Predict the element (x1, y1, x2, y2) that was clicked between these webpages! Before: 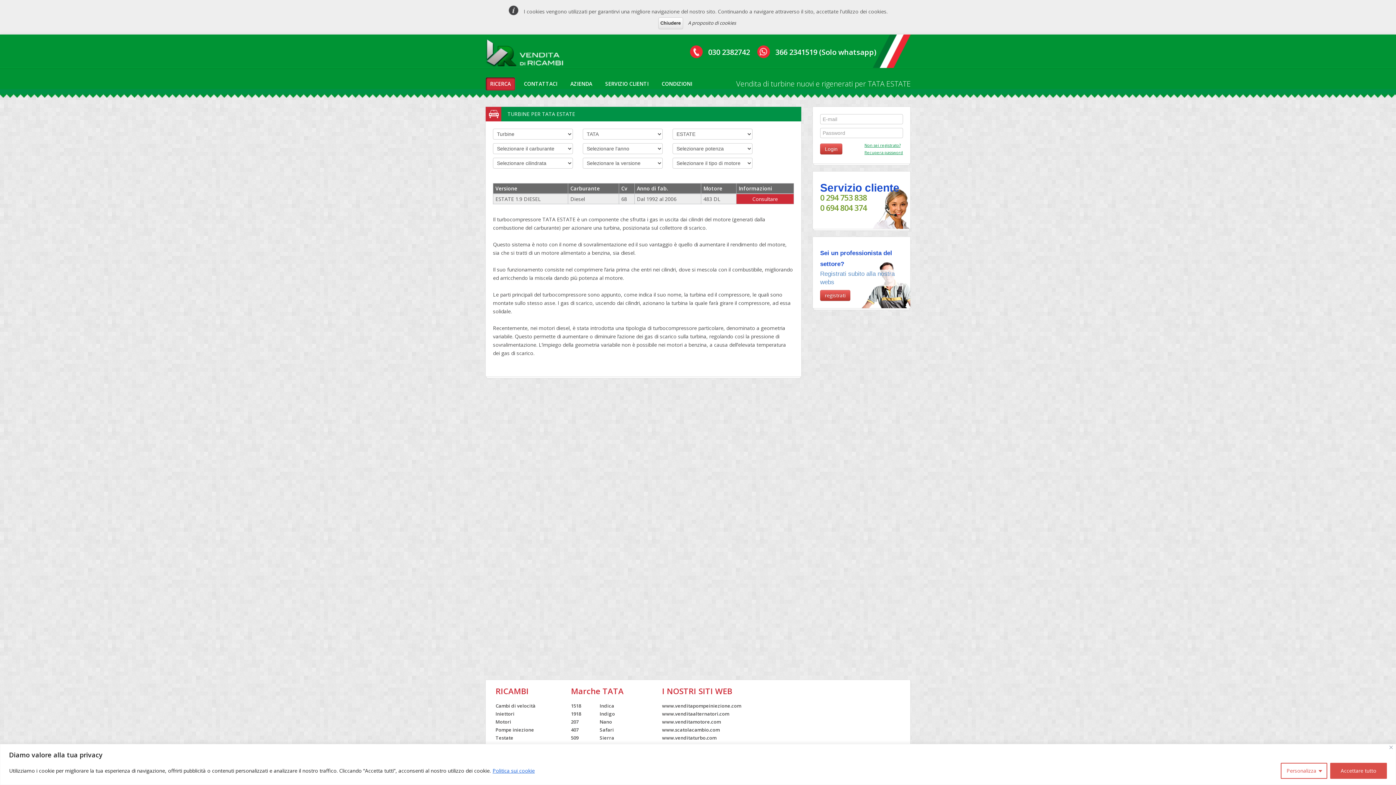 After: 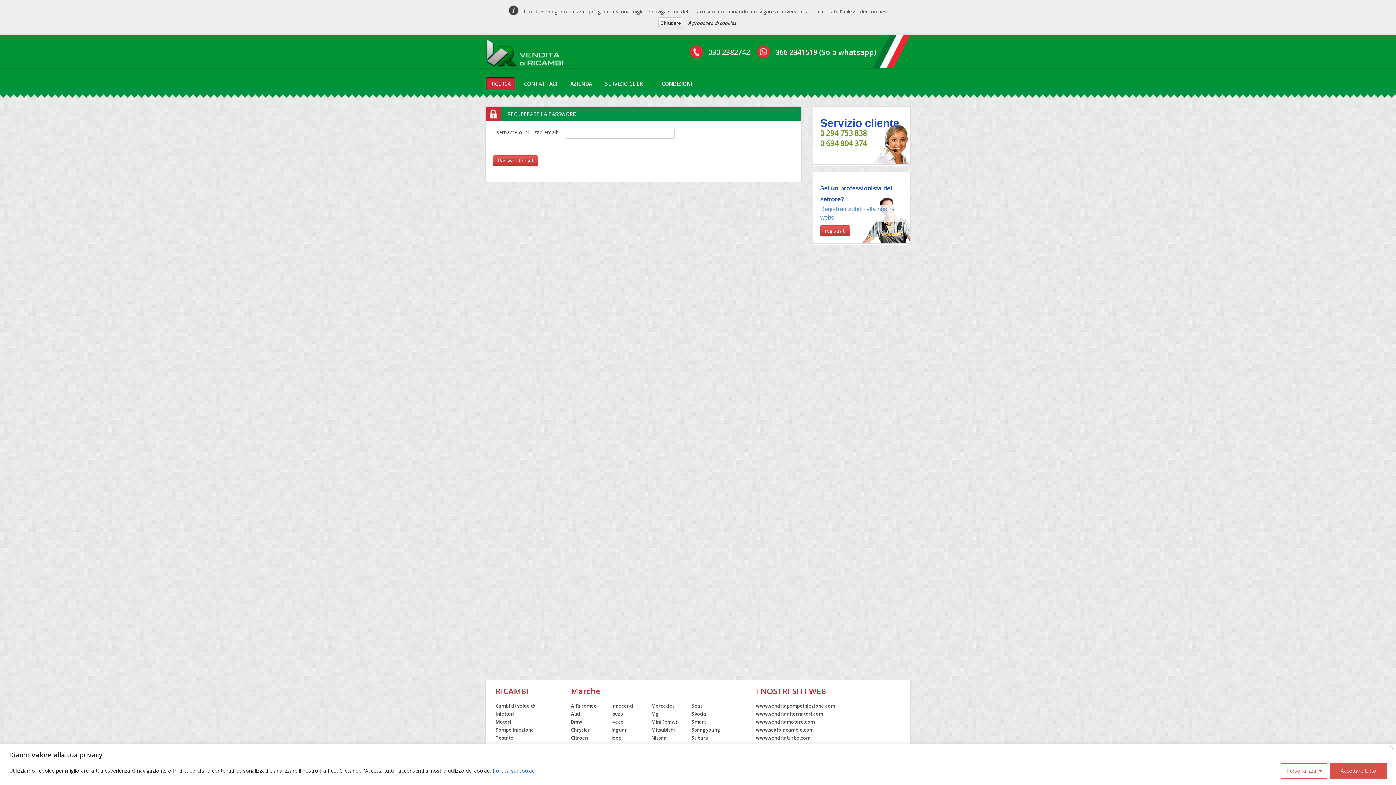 Action: bbox: (864, 148, 903, 156) label: Recupera password